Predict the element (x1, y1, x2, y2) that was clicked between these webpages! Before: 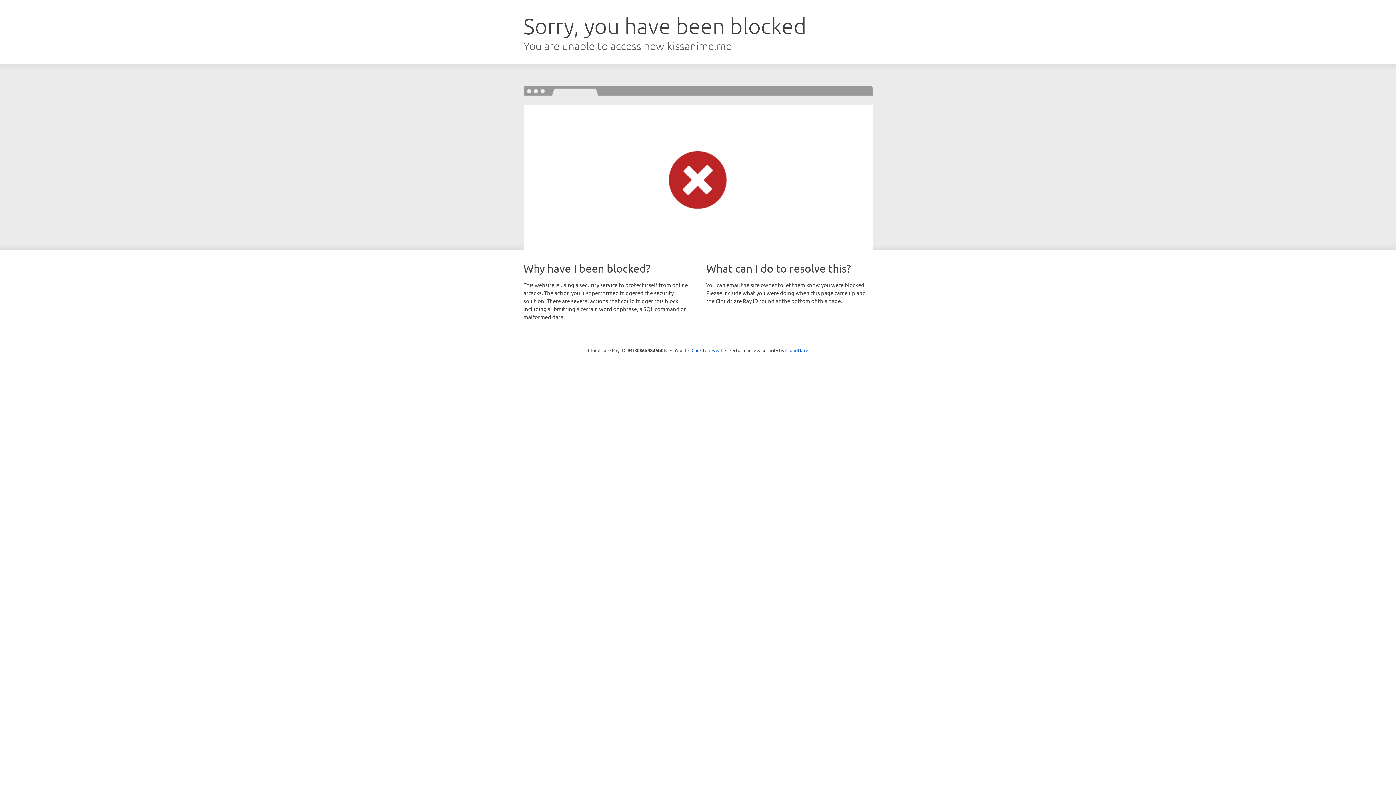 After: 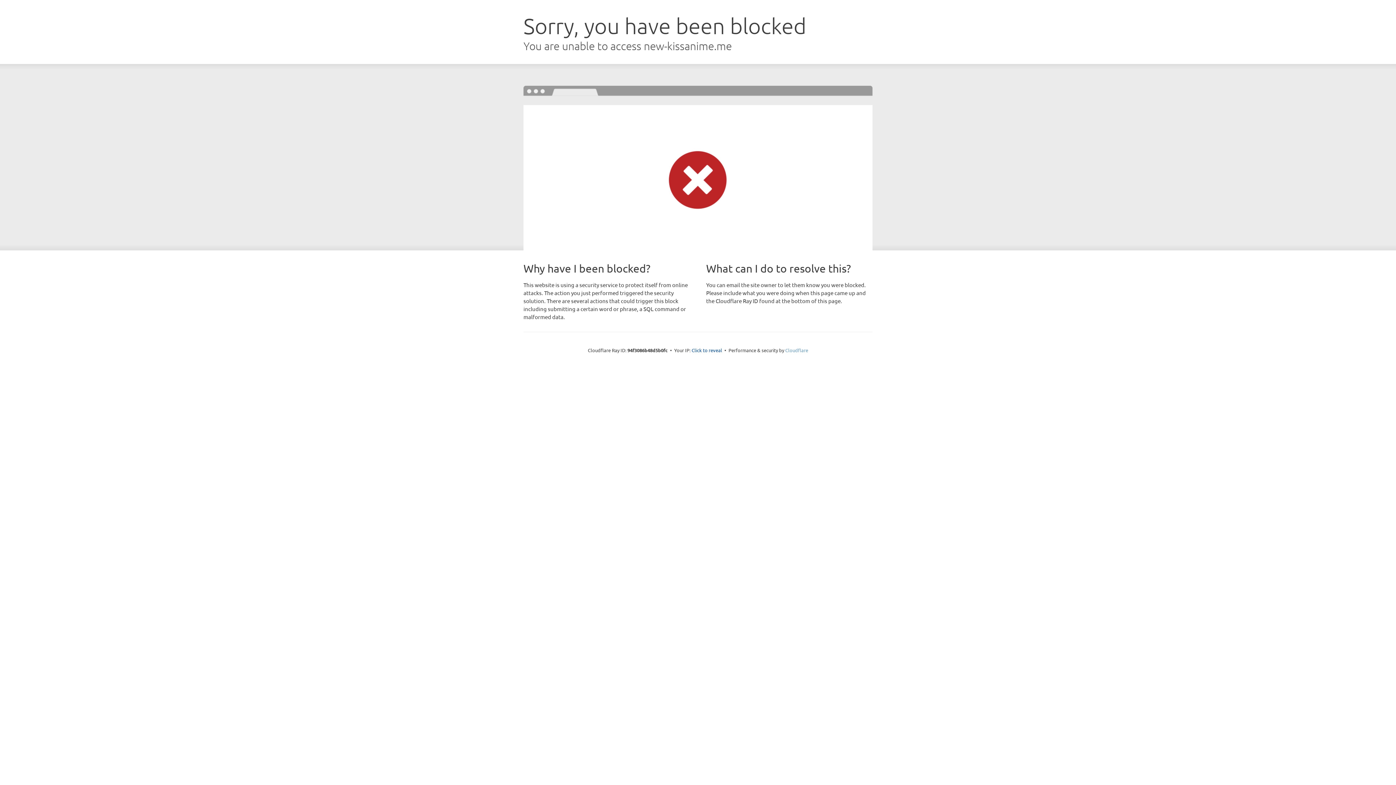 Action: bbox: (785, 347, 808, 353) label: Cloudflare